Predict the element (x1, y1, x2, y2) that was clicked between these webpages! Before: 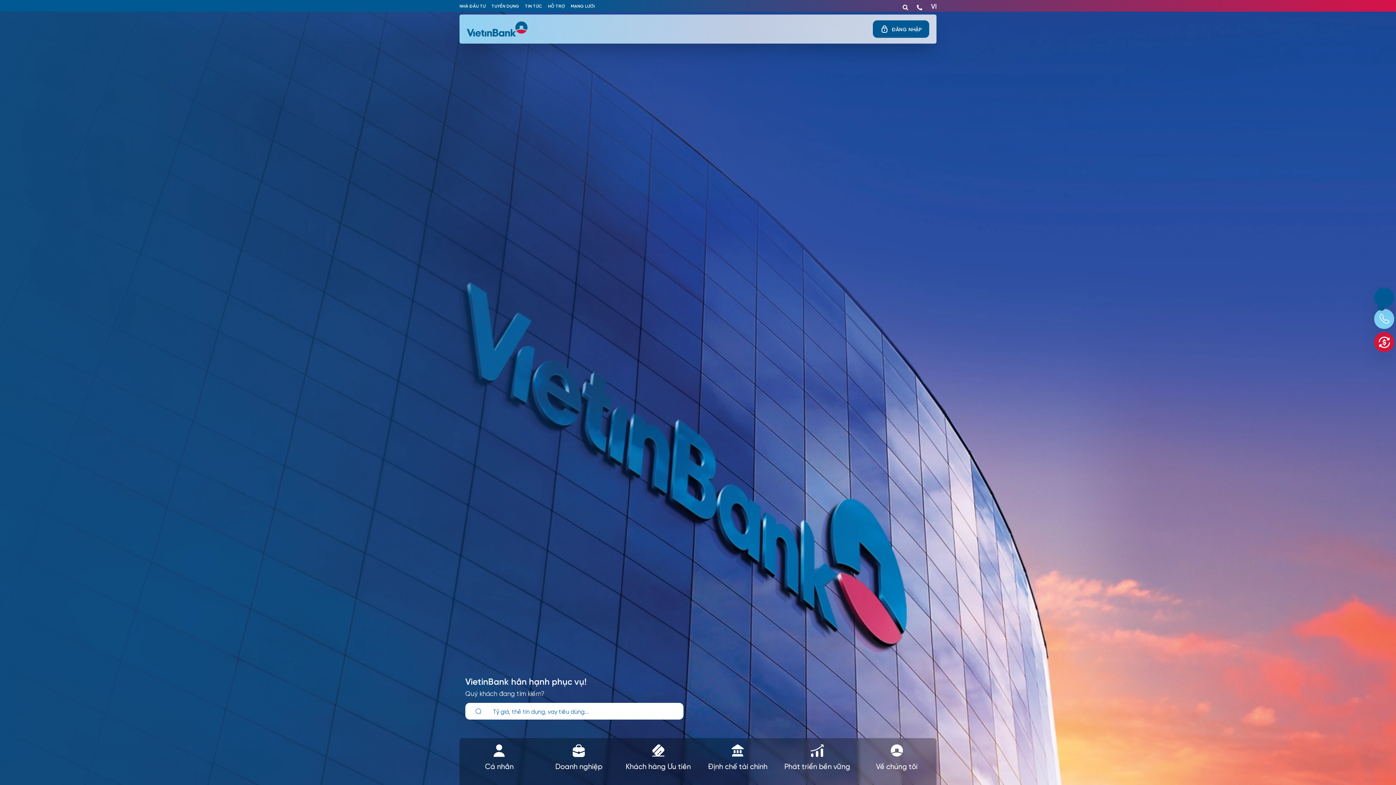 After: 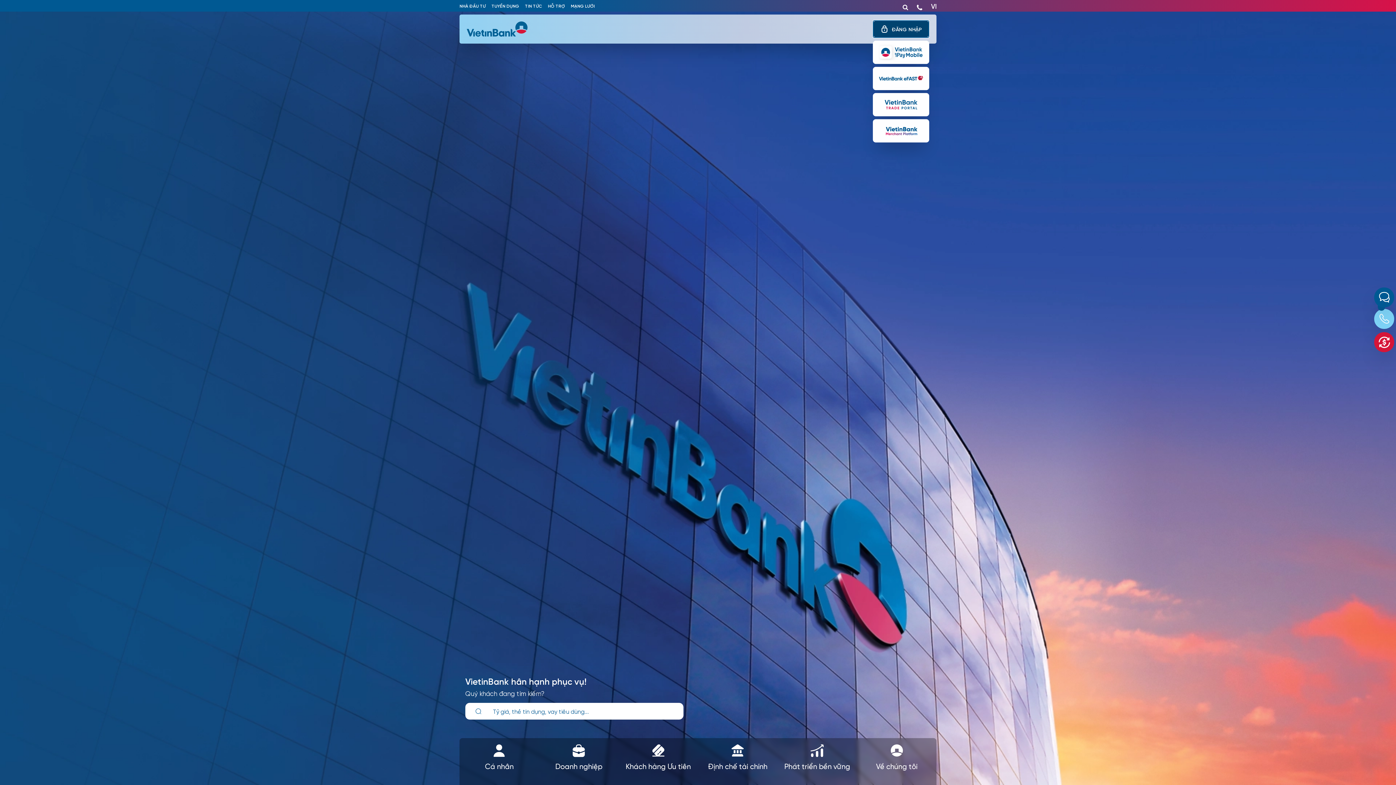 Action: bbox: (874, 20, 928, 37) label: ĐĂNG NHẬP